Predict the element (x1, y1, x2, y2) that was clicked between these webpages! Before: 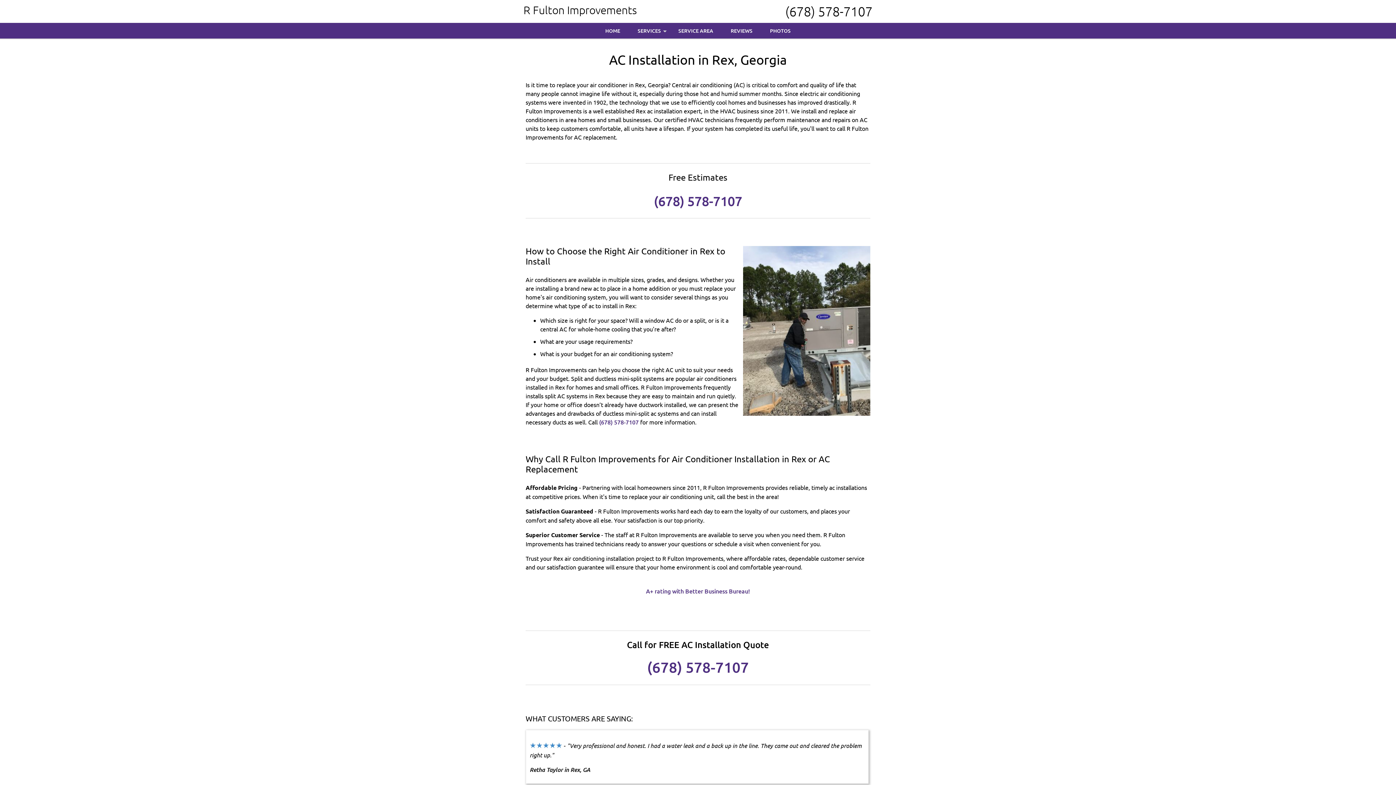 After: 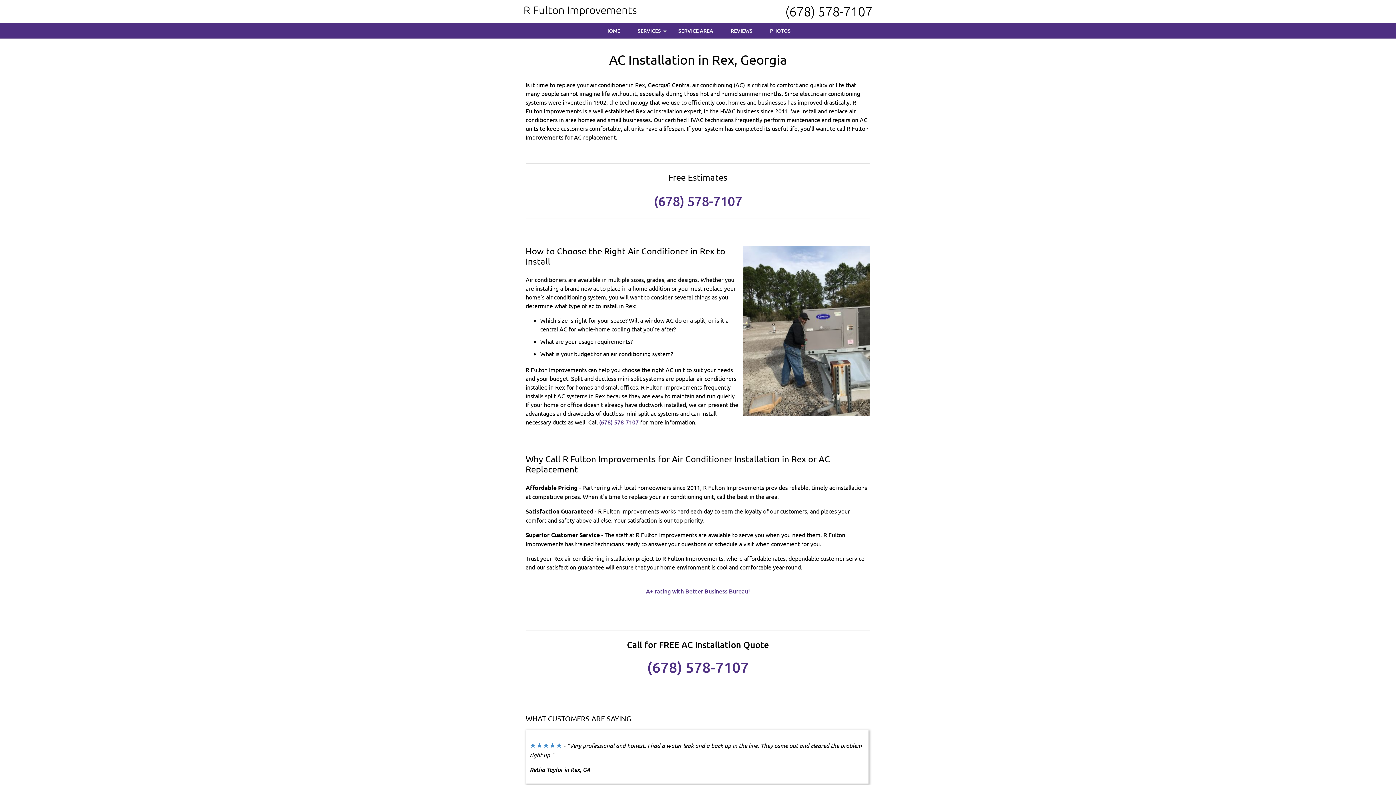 Action: bbox: (599, 418, 638, 426) label: (678) 578-7107